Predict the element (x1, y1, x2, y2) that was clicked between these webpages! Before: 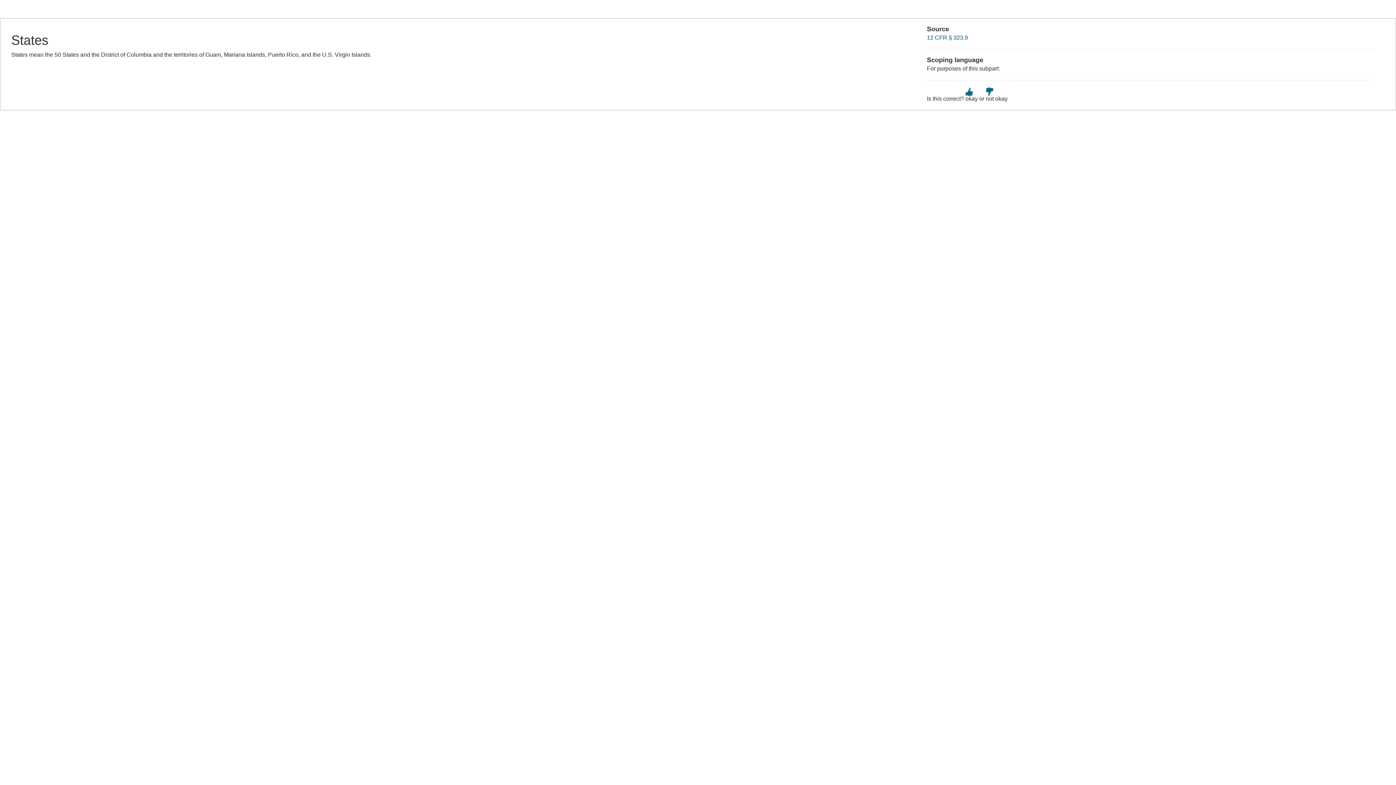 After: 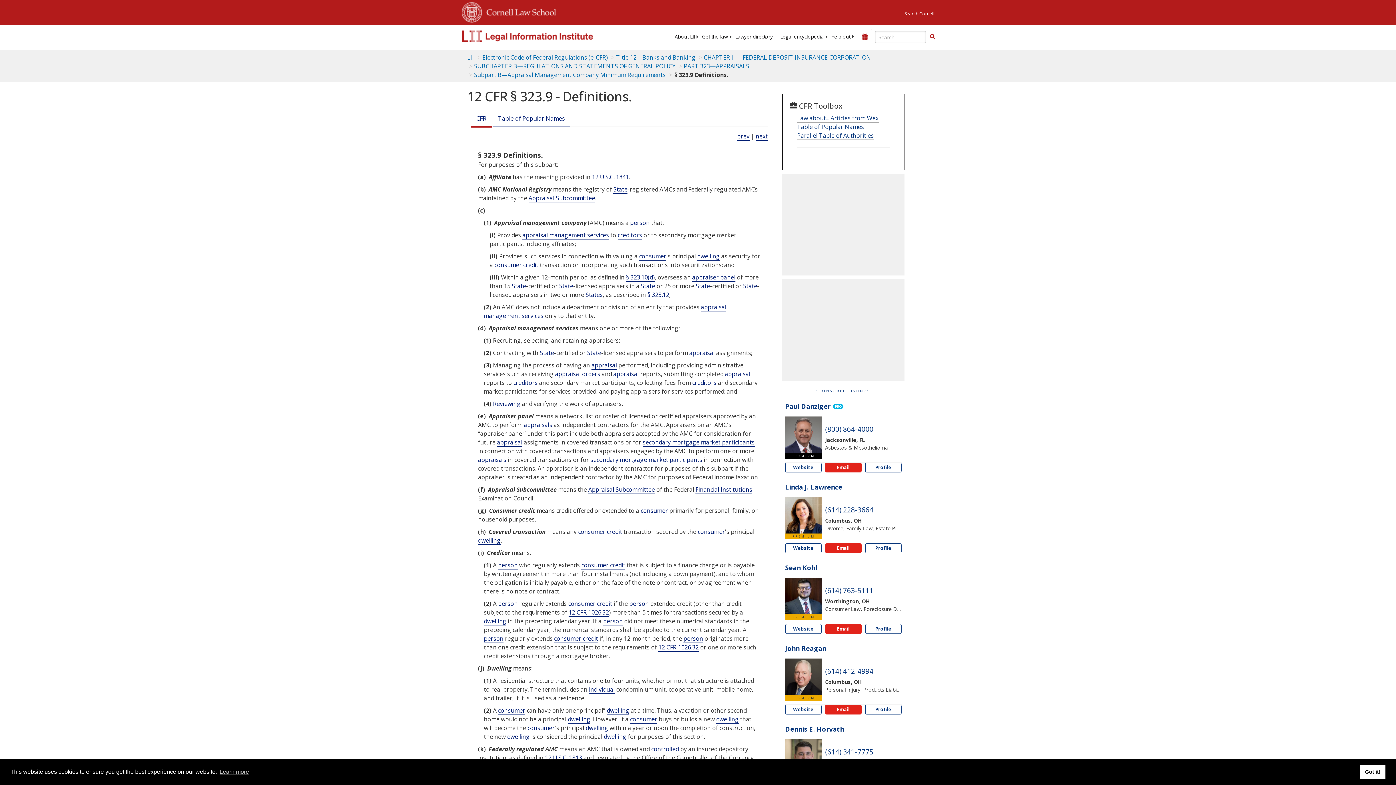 Action: label: 12 CFR § 323.9 bbox: (927, 34, 968, 40)